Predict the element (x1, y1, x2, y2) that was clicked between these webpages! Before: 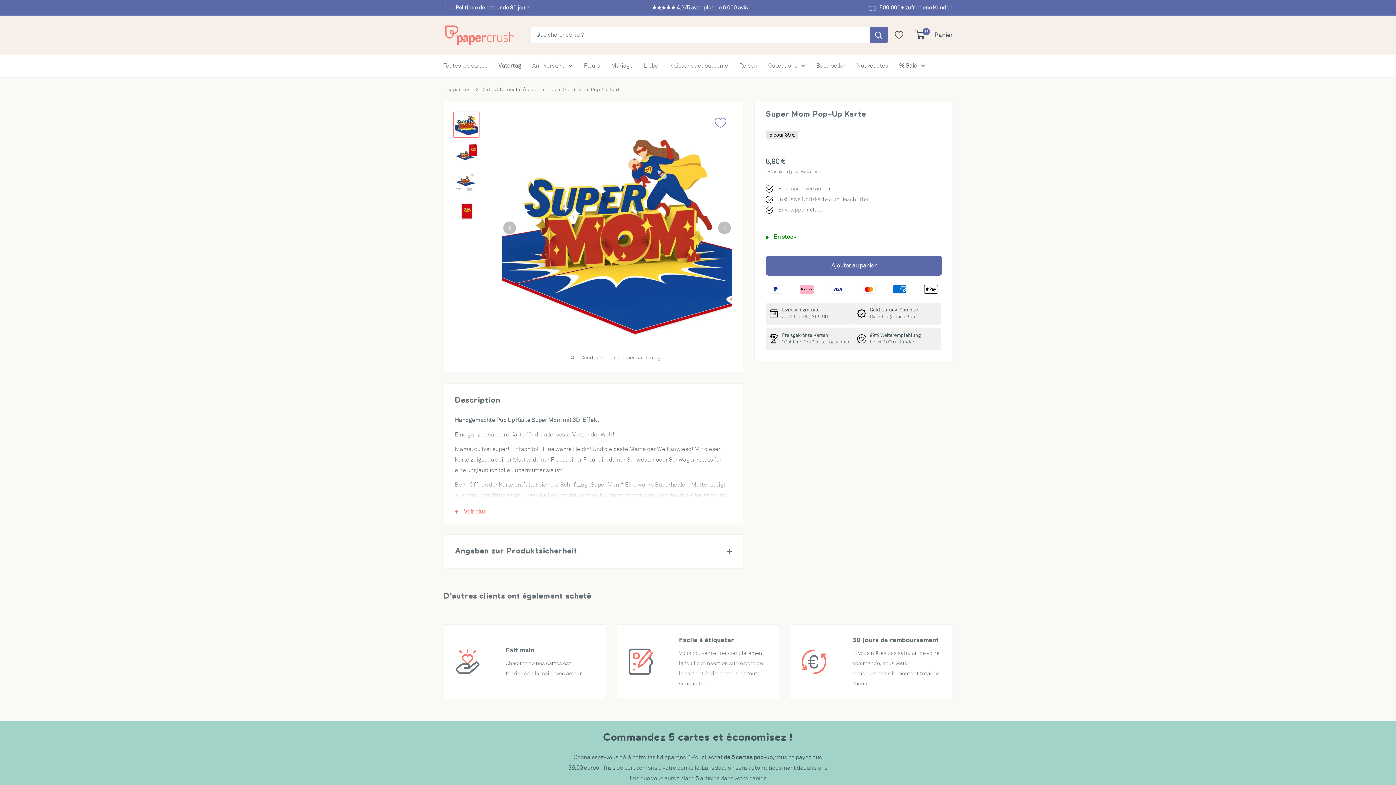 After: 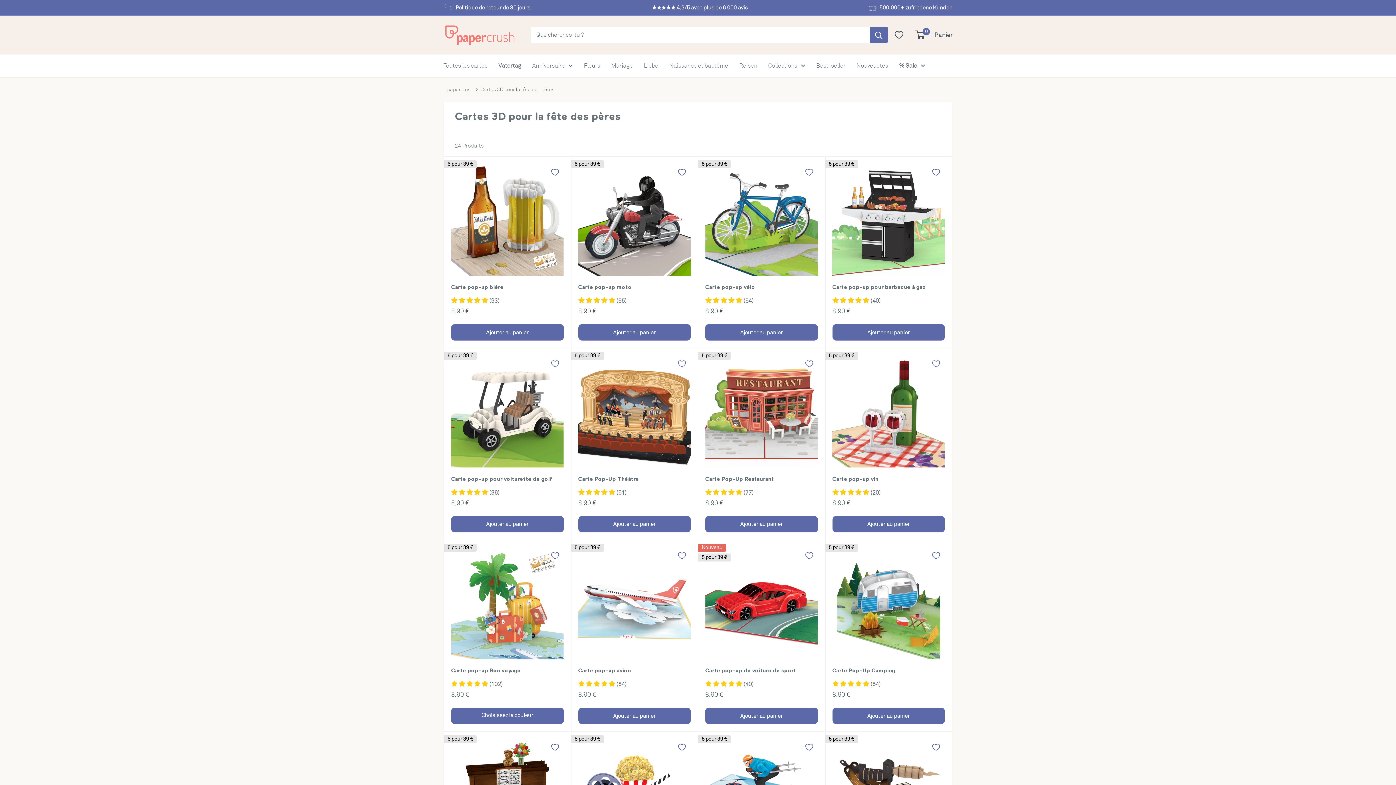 Action: label: Vatertag bbox: (498, 60, 521, 71)